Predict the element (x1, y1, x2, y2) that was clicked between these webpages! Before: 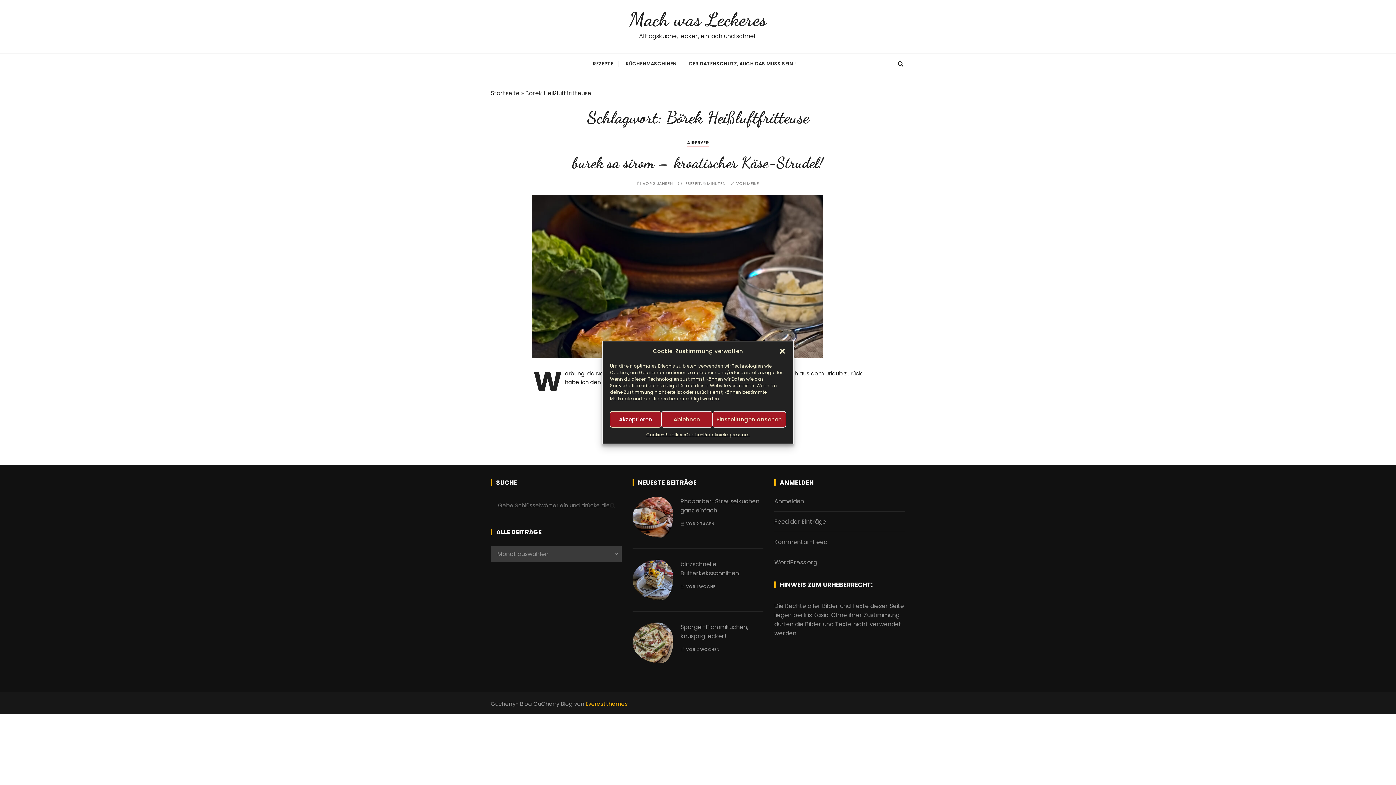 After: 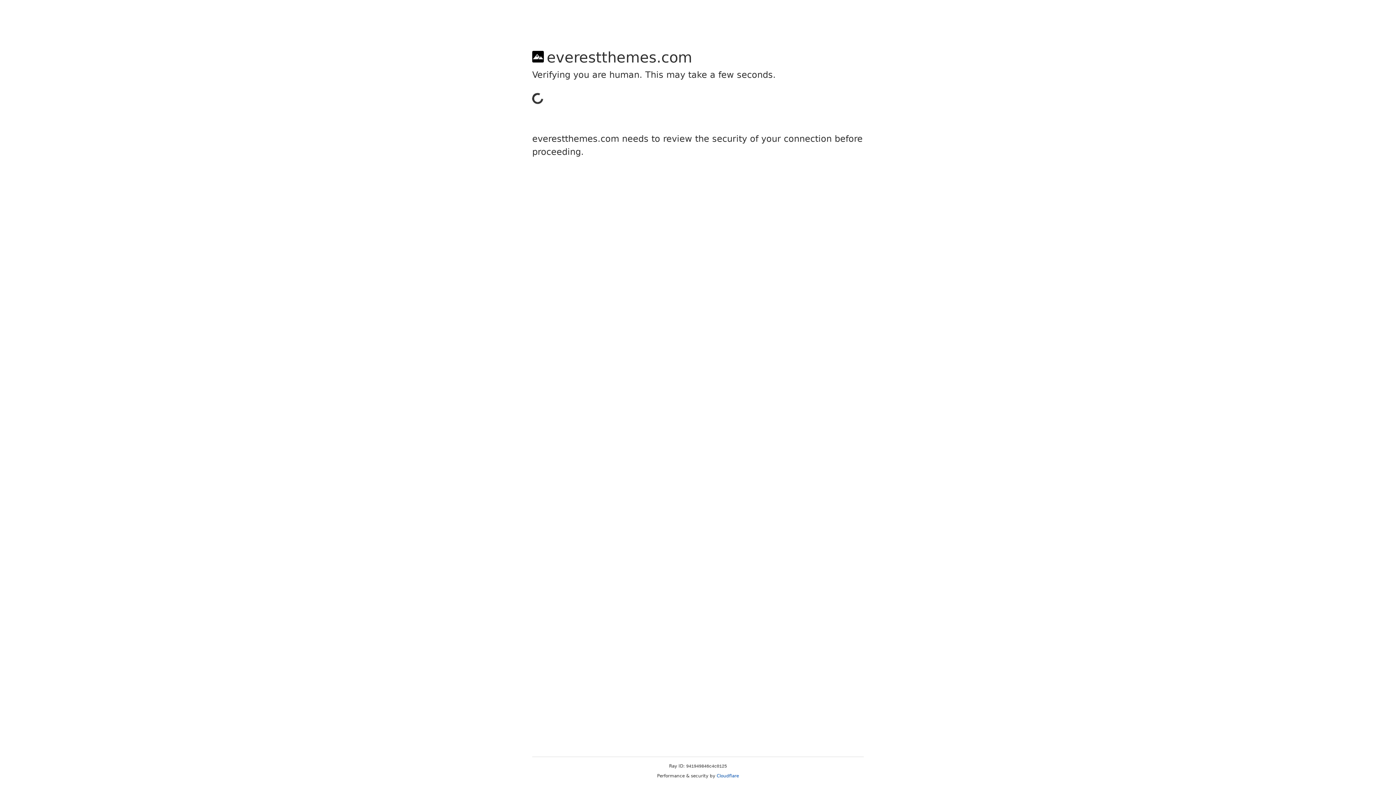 Action: label: Everestthemes bbox: (585, 700, 627, 708)